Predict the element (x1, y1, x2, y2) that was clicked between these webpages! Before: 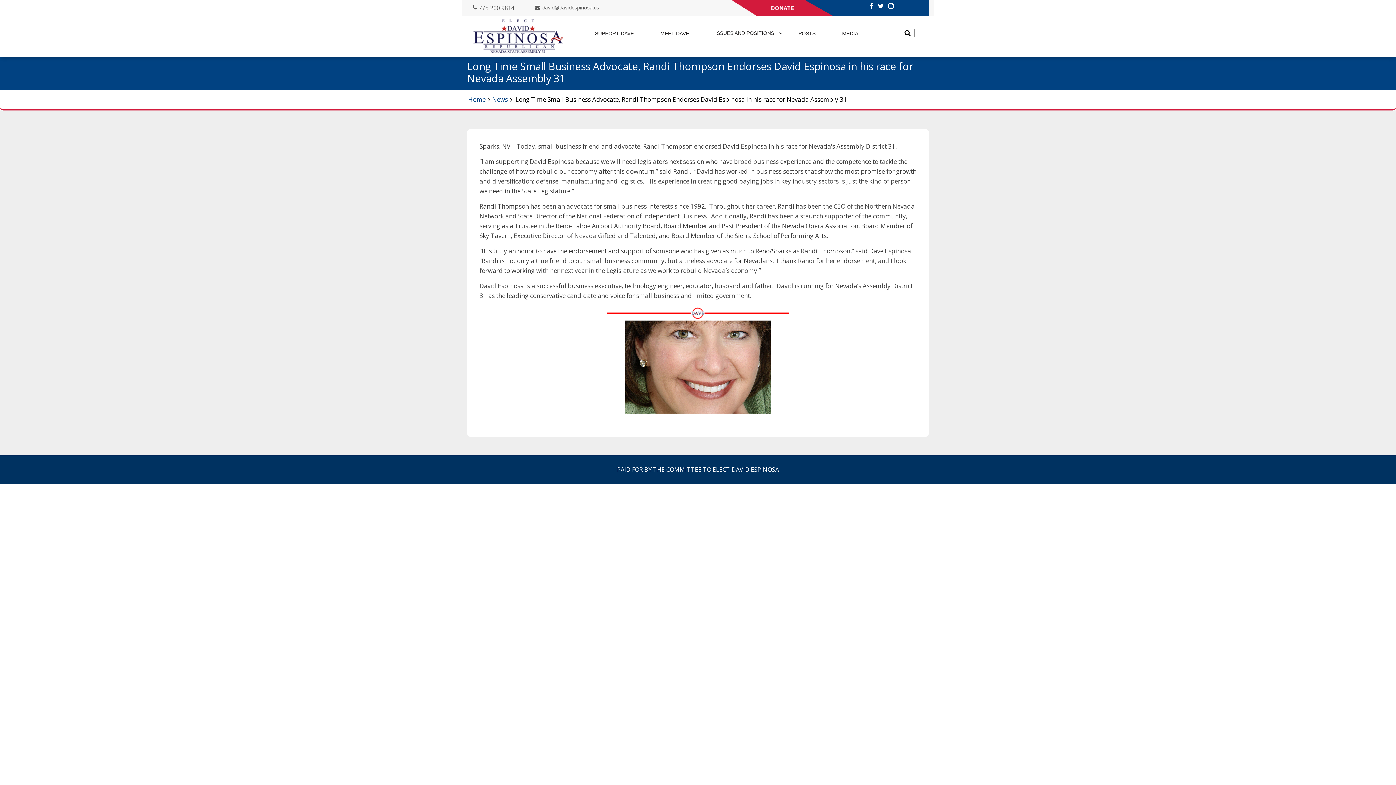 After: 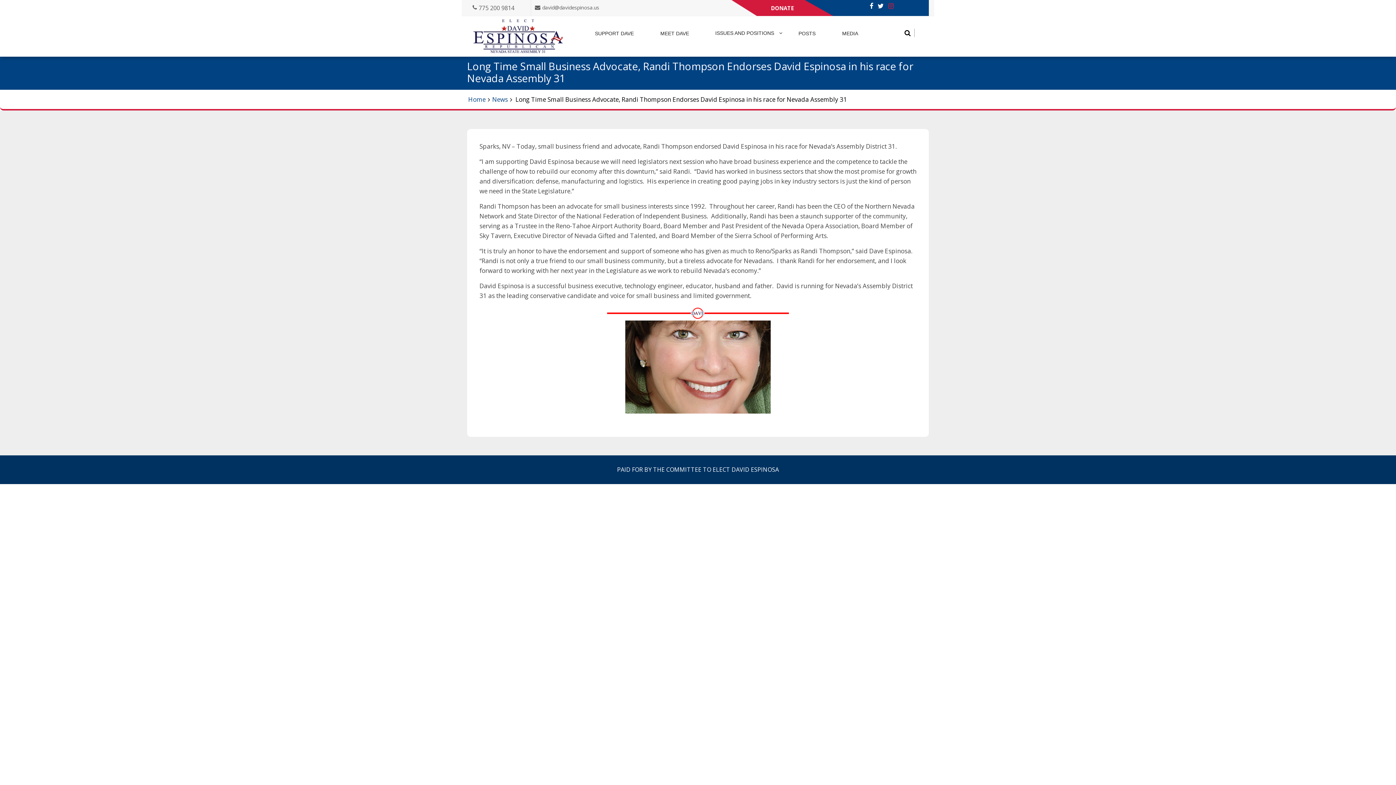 Action: bbox: (887, 2, 895, 10)